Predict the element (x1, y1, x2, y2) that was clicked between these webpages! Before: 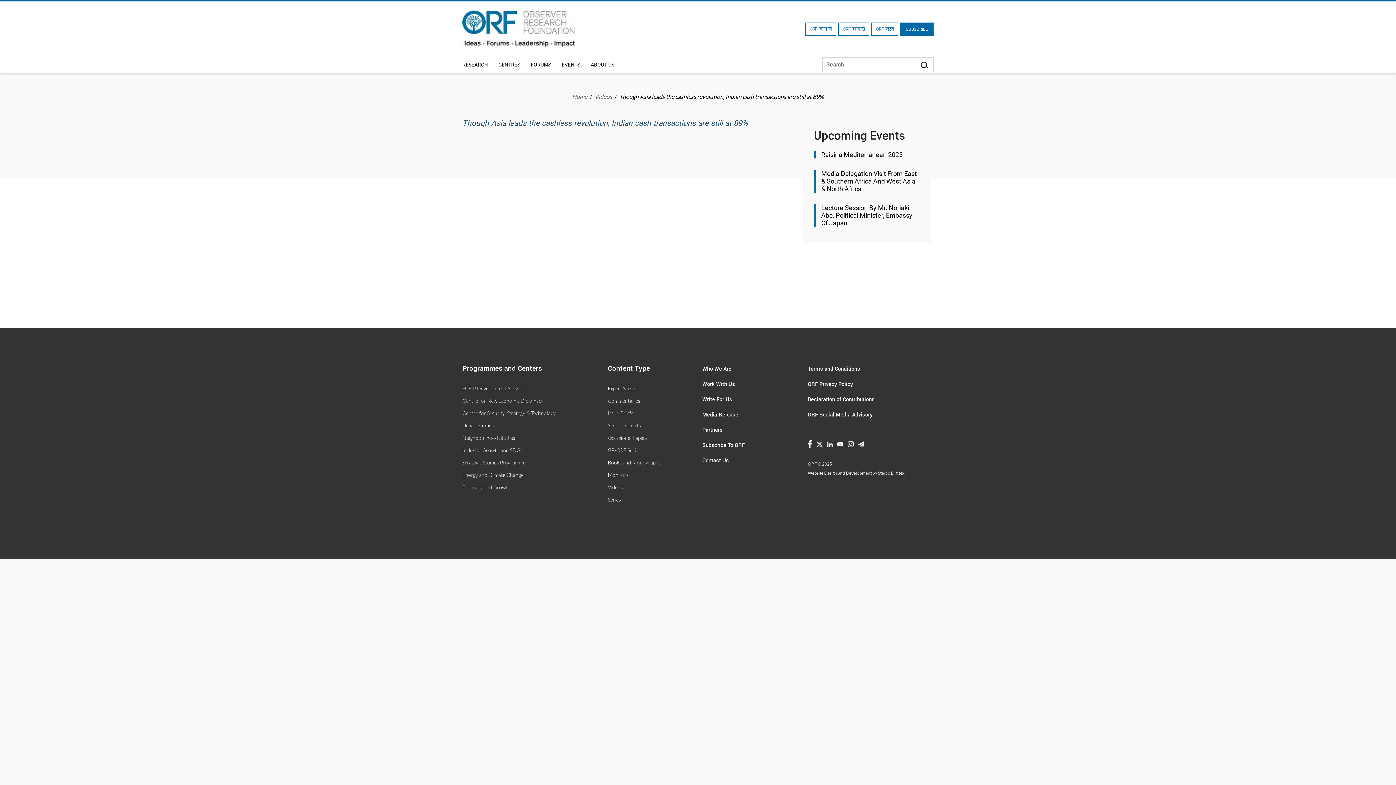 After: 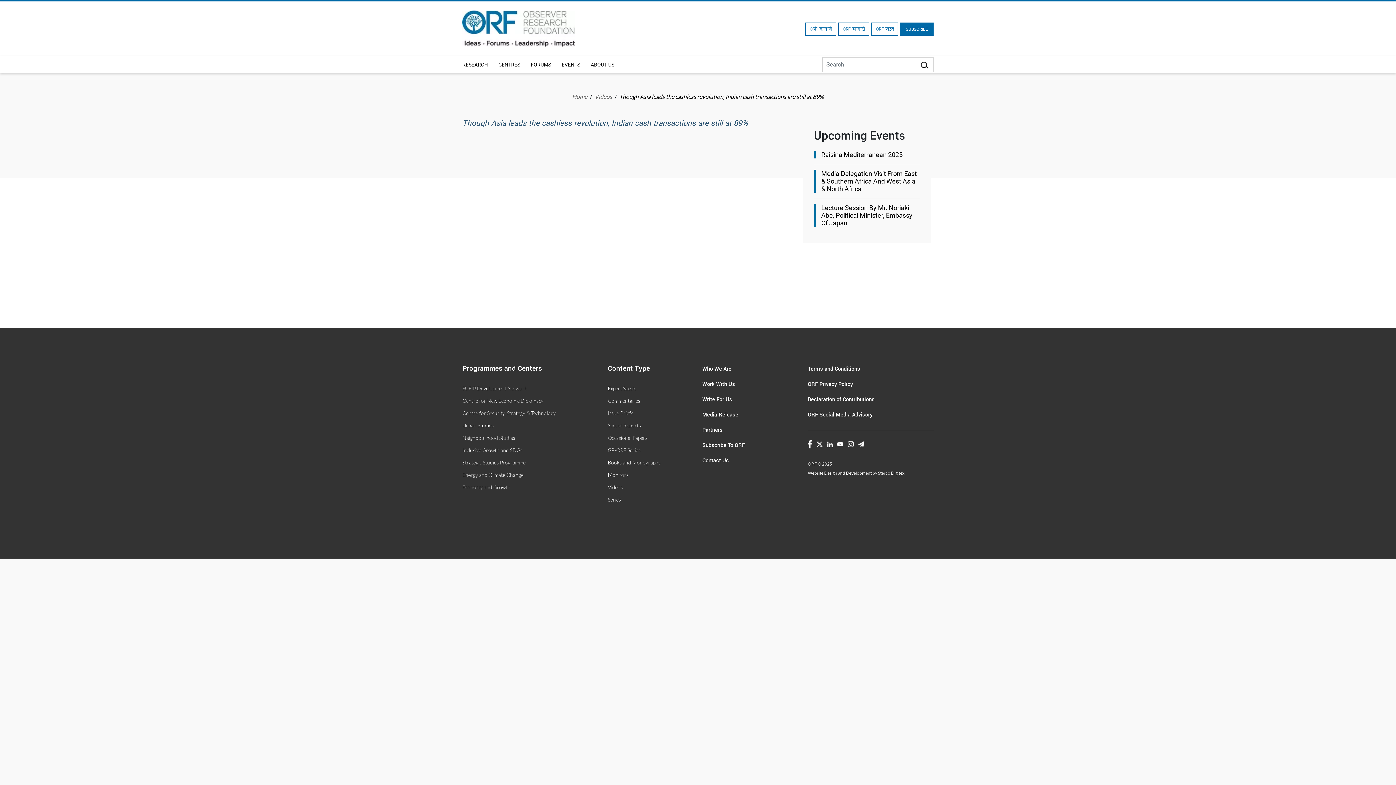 Action: bbox: (816, 440, 822, 446)